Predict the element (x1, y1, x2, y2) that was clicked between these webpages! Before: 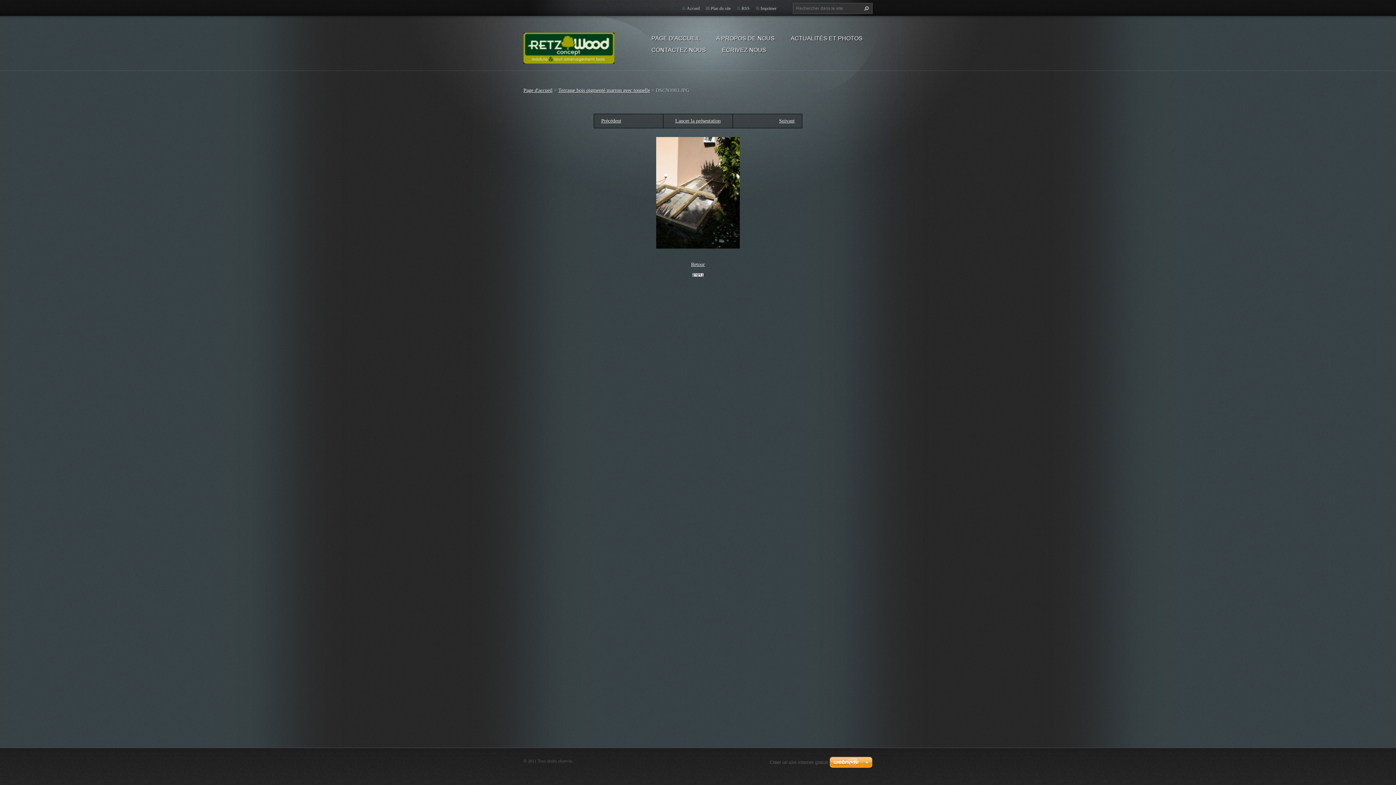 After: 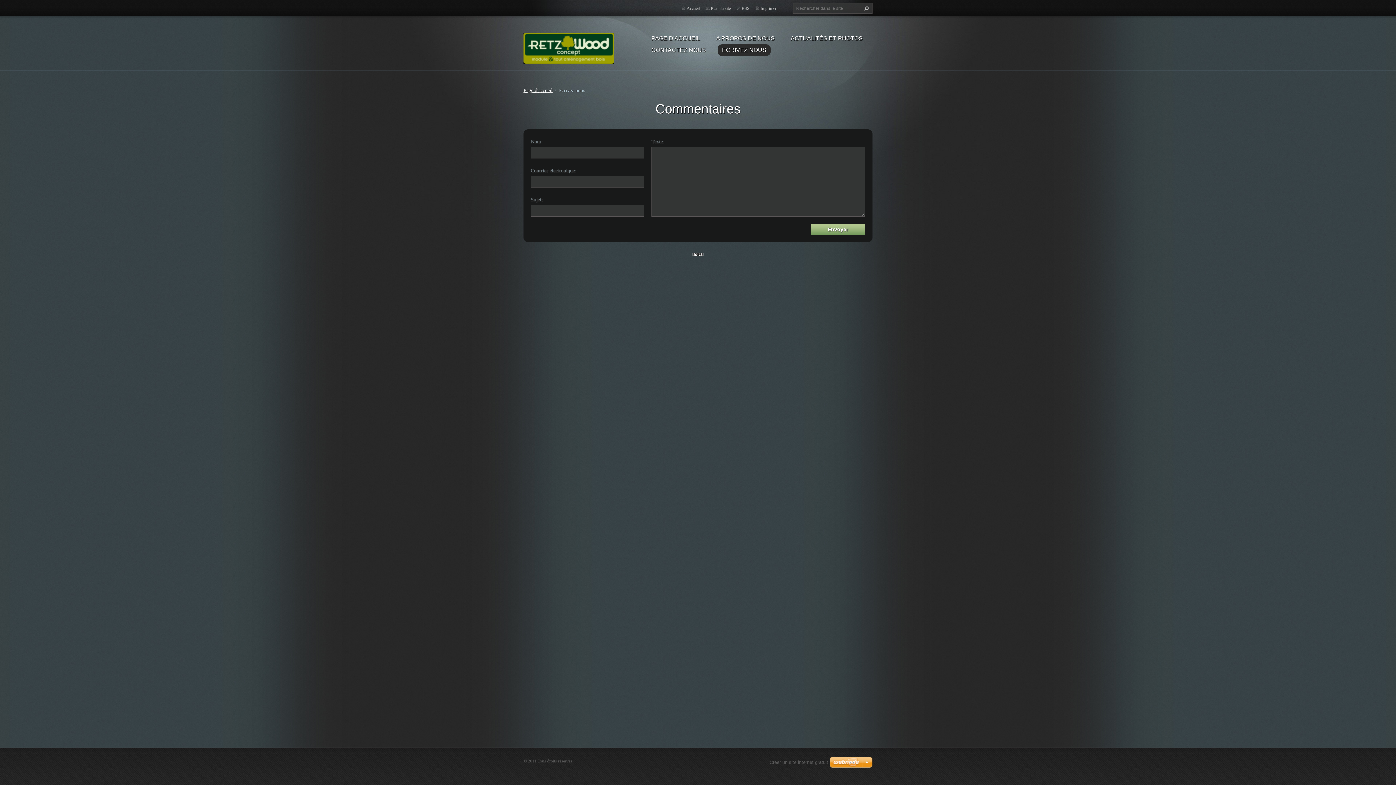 Action: bbox: (717, 44, 770, 56) label: ECRIVEZ NOUS